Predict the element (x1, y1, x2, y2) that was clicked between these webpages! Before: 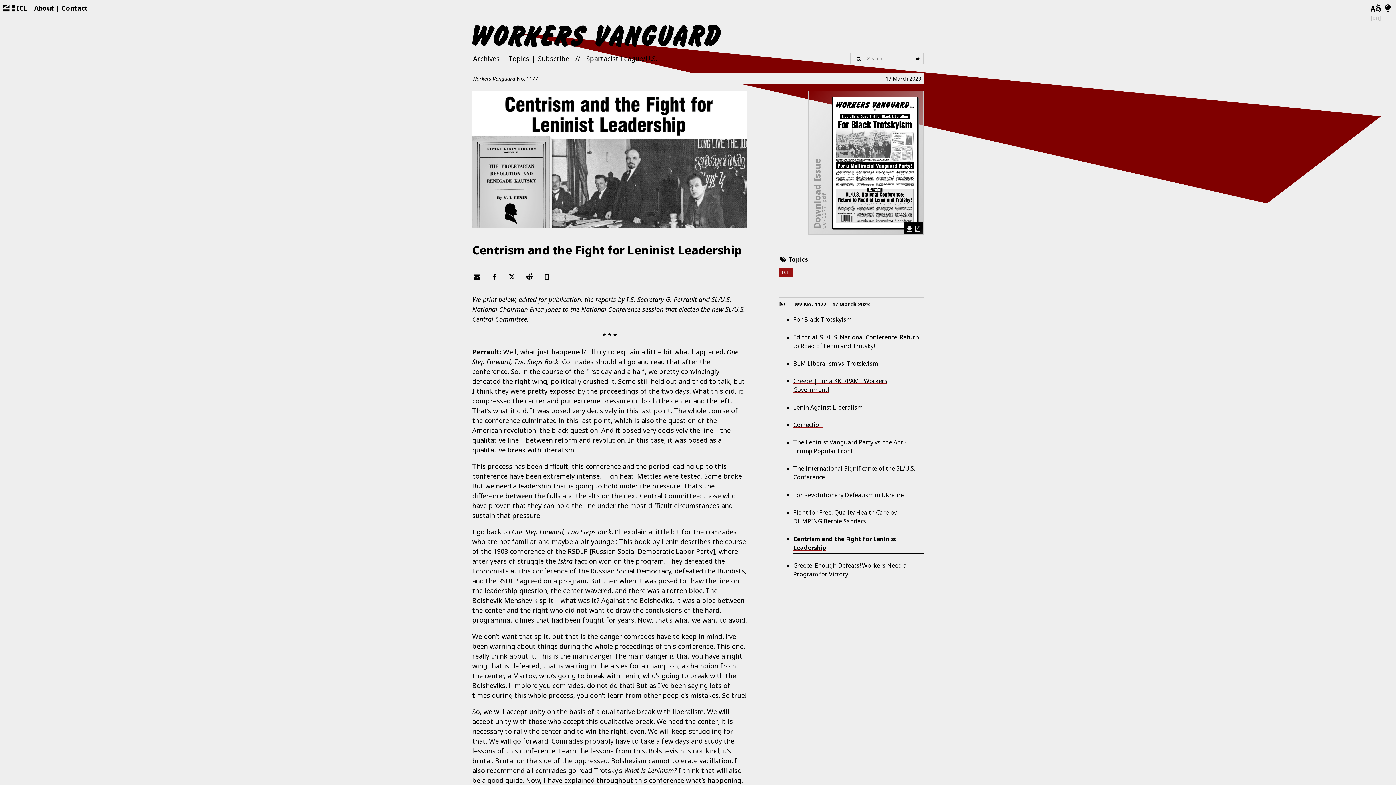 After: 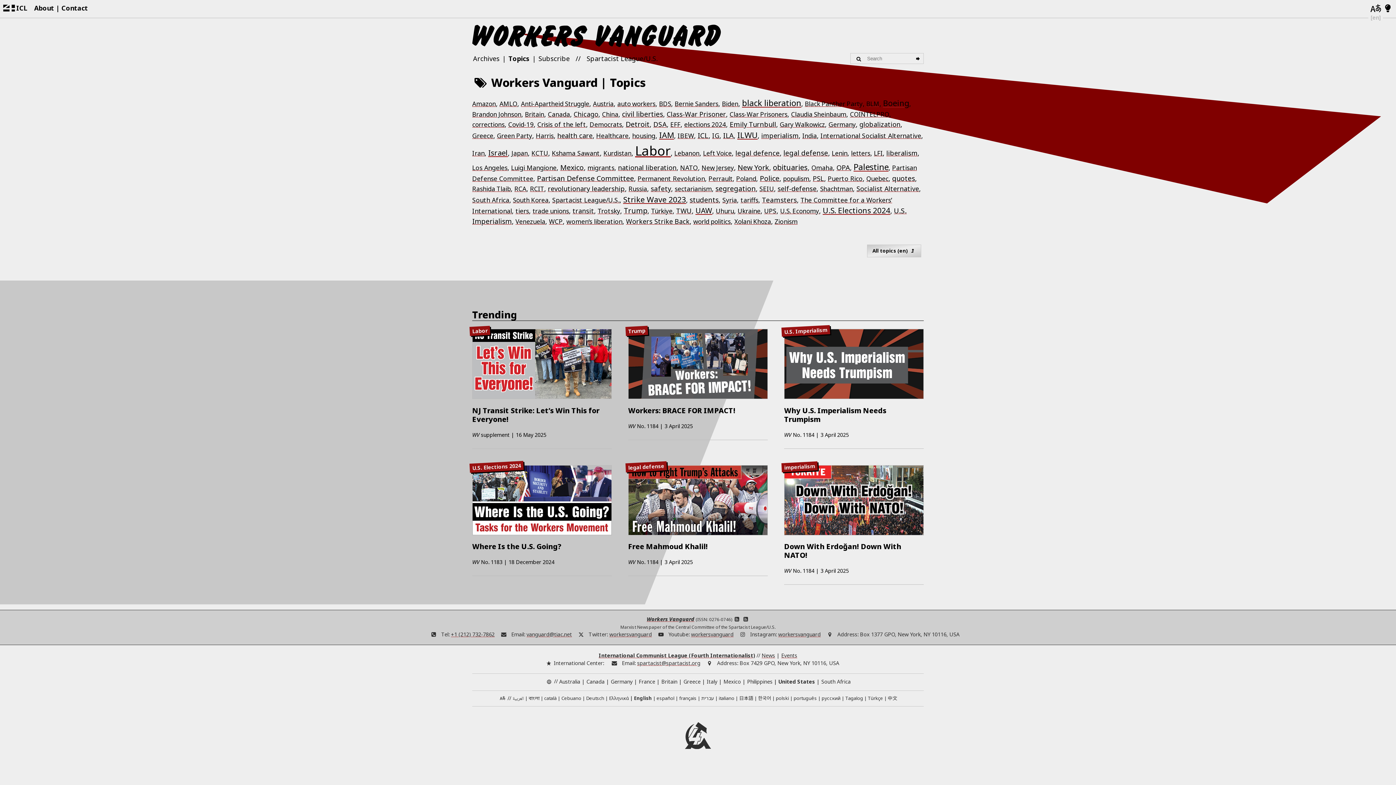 Action: label: Topics bbox: (507, 52, 530, 64)